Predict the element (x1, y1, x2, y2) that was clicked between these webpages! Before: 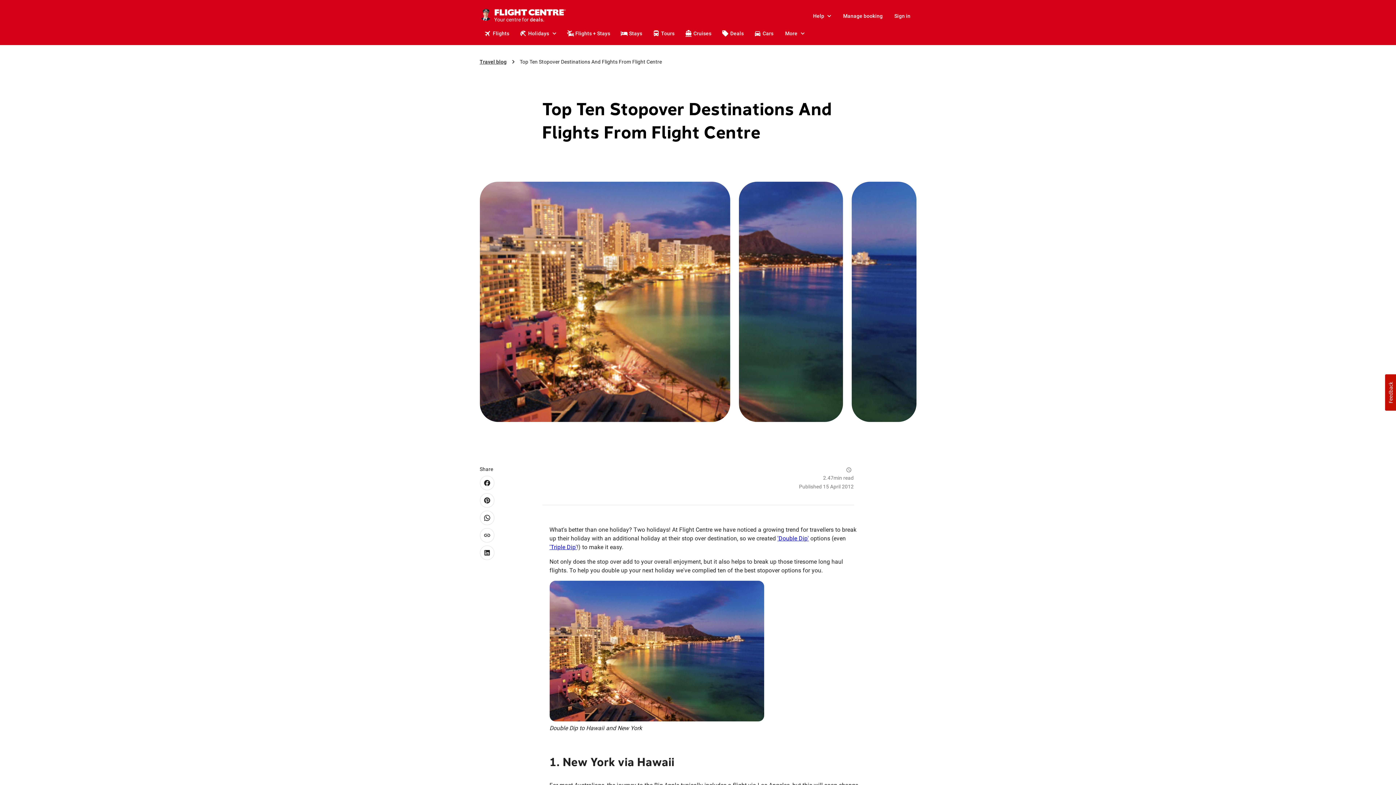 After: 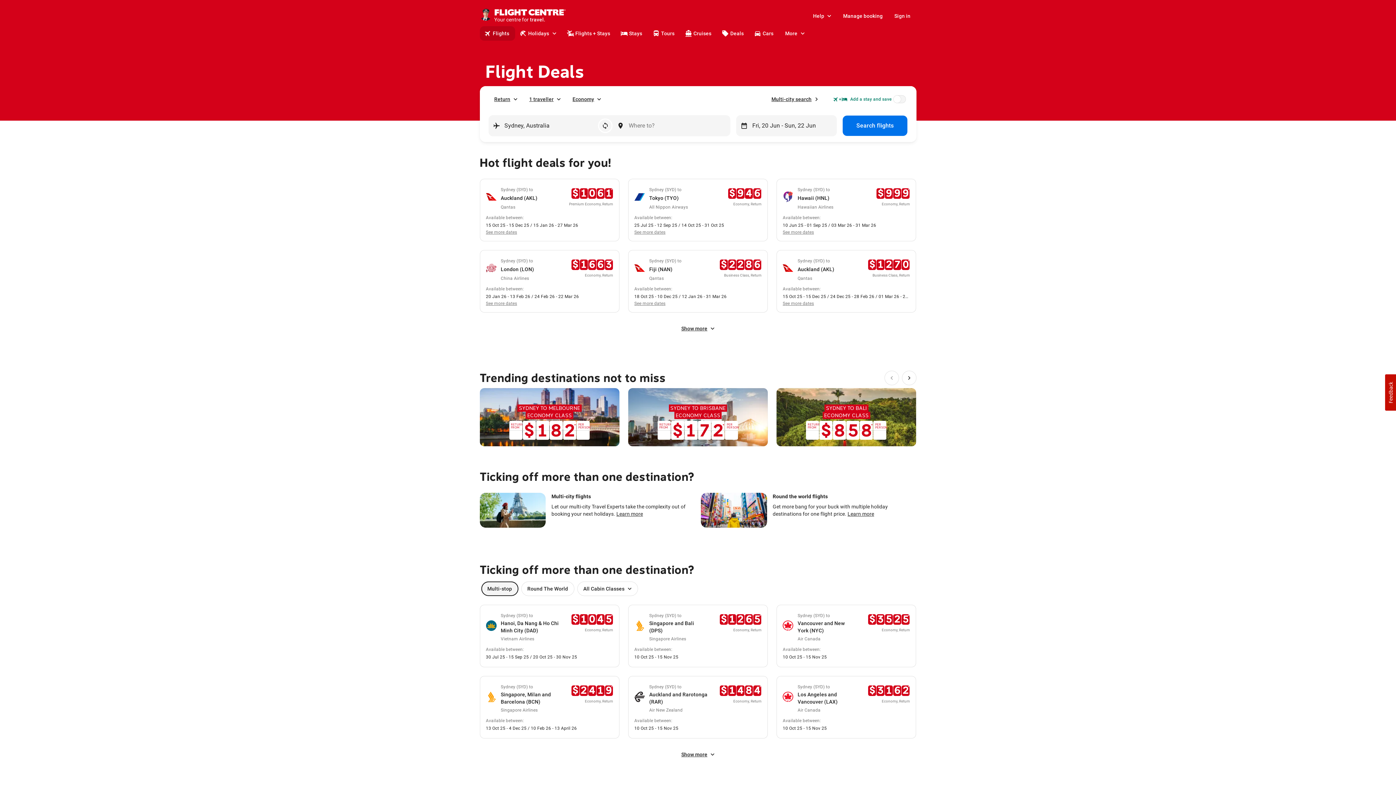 Action: label: Flights bbox: (479, 26, 515, 40)